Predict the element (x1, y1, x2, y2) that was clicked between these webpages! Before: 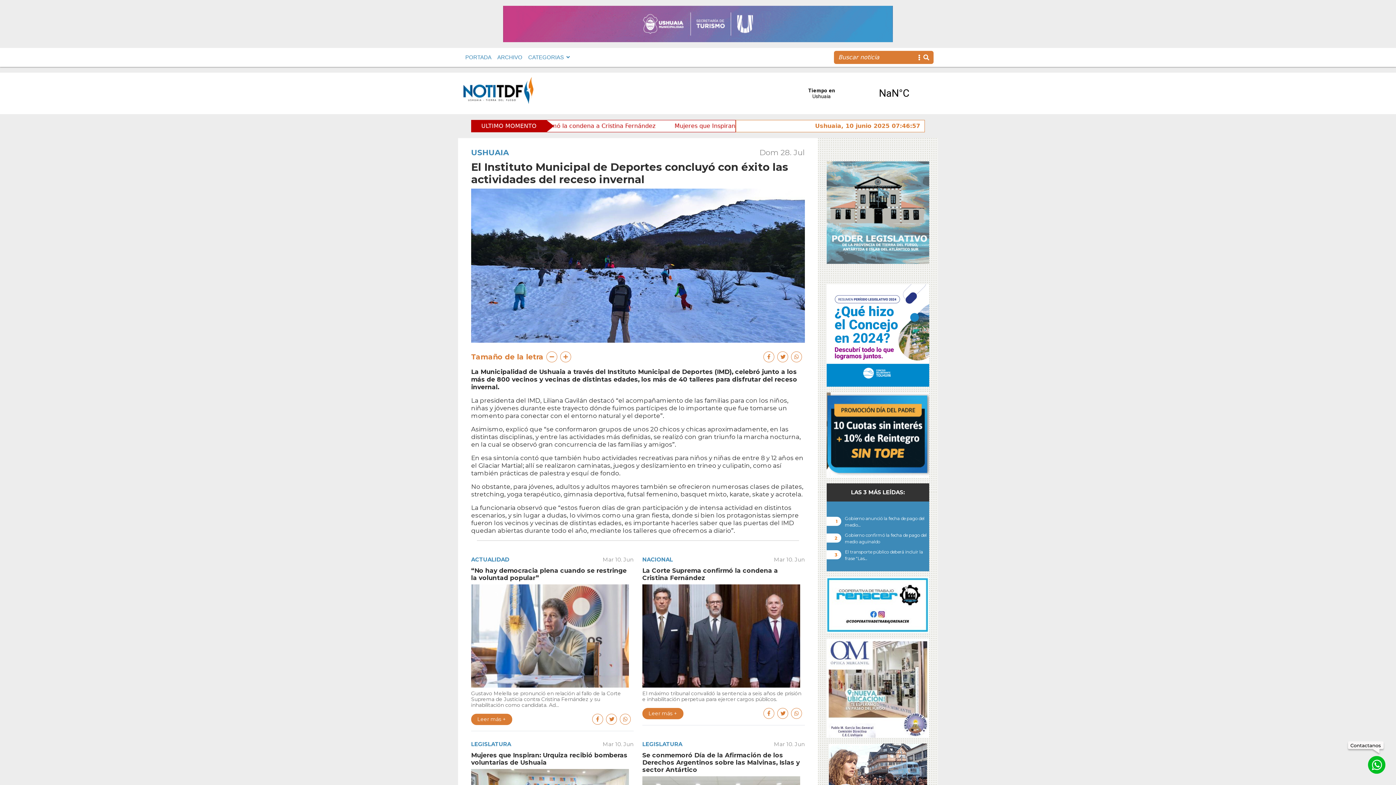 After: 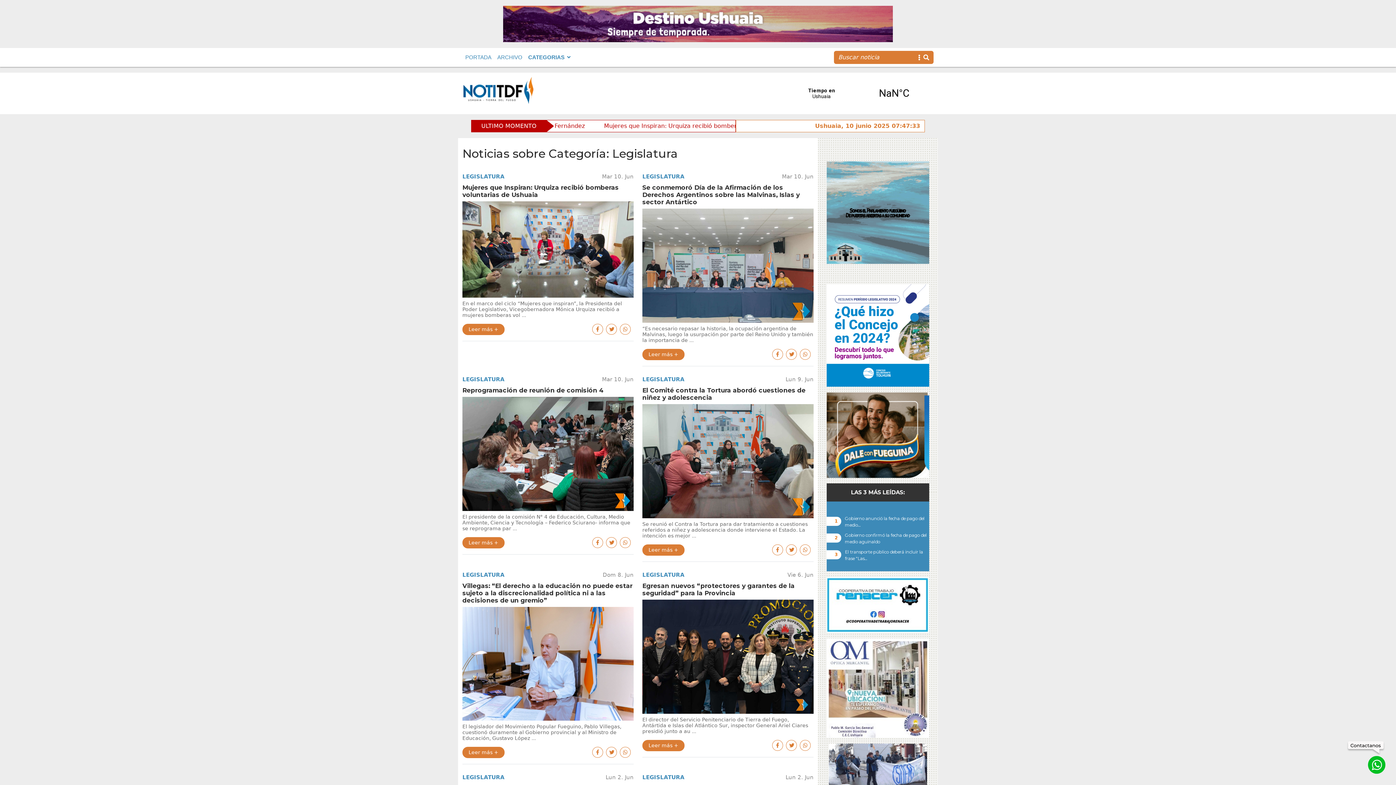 Action: label: LEGISLATURA bbox: (471, 741, 511, 747)